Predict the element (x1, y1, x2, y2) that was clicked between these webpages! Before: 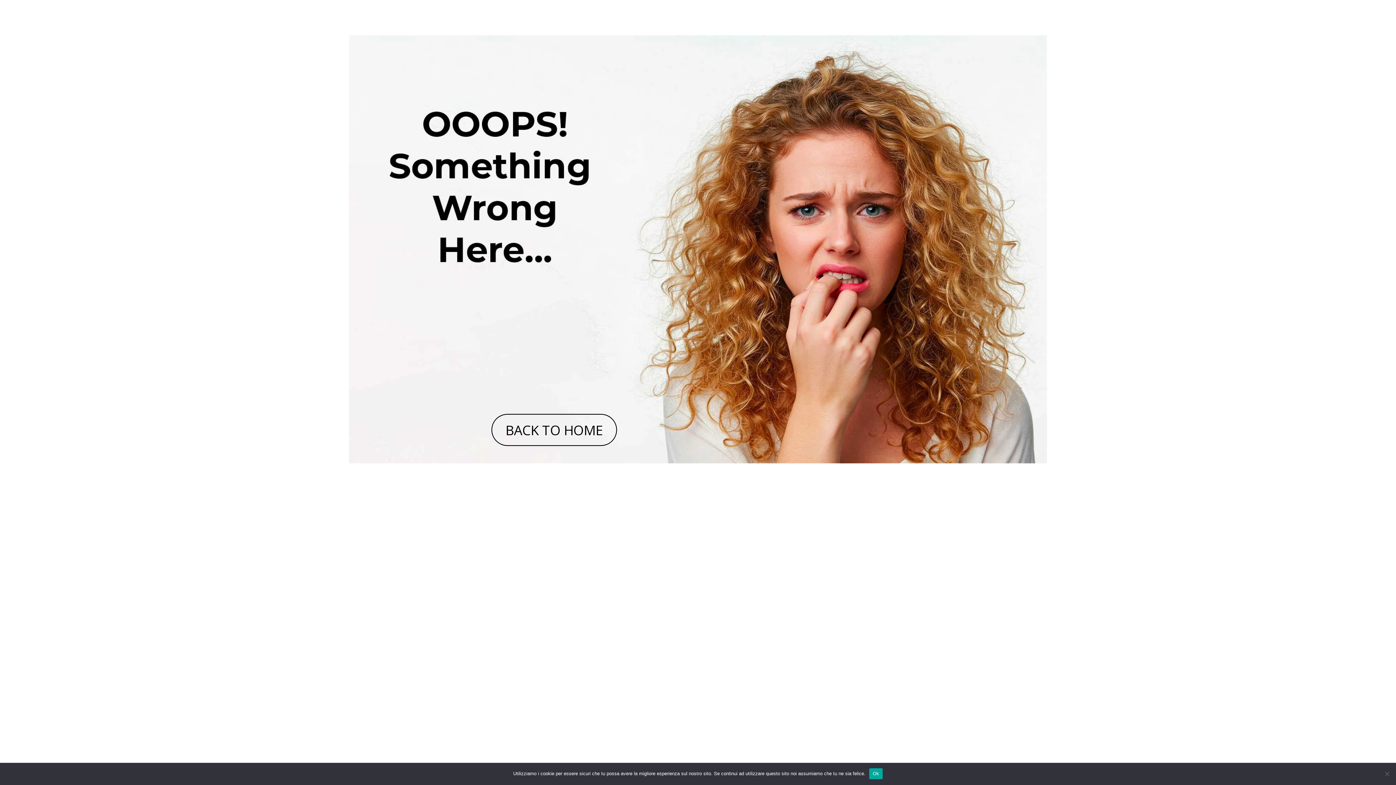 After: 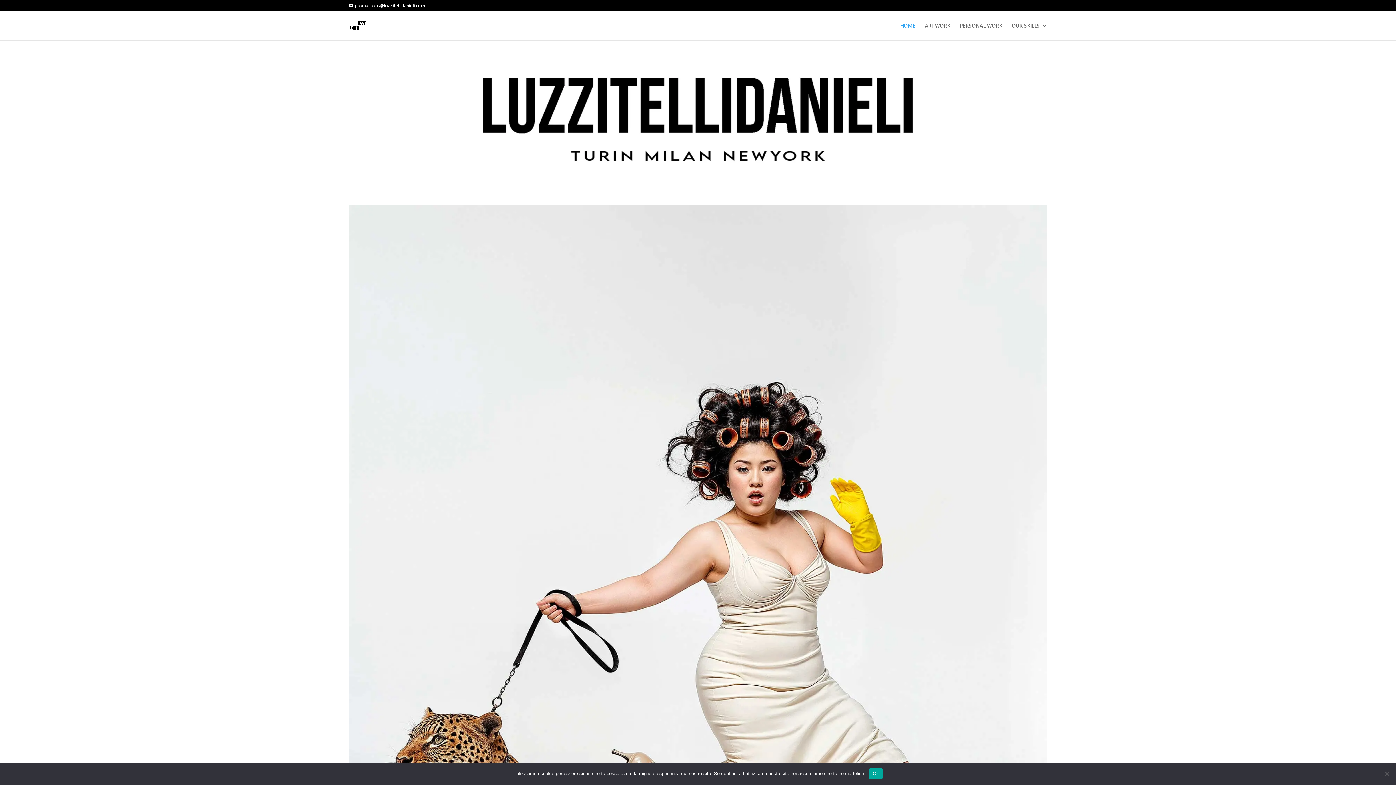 Action: label: BACK TO HOME bbox: (491, 414, 617, 446)